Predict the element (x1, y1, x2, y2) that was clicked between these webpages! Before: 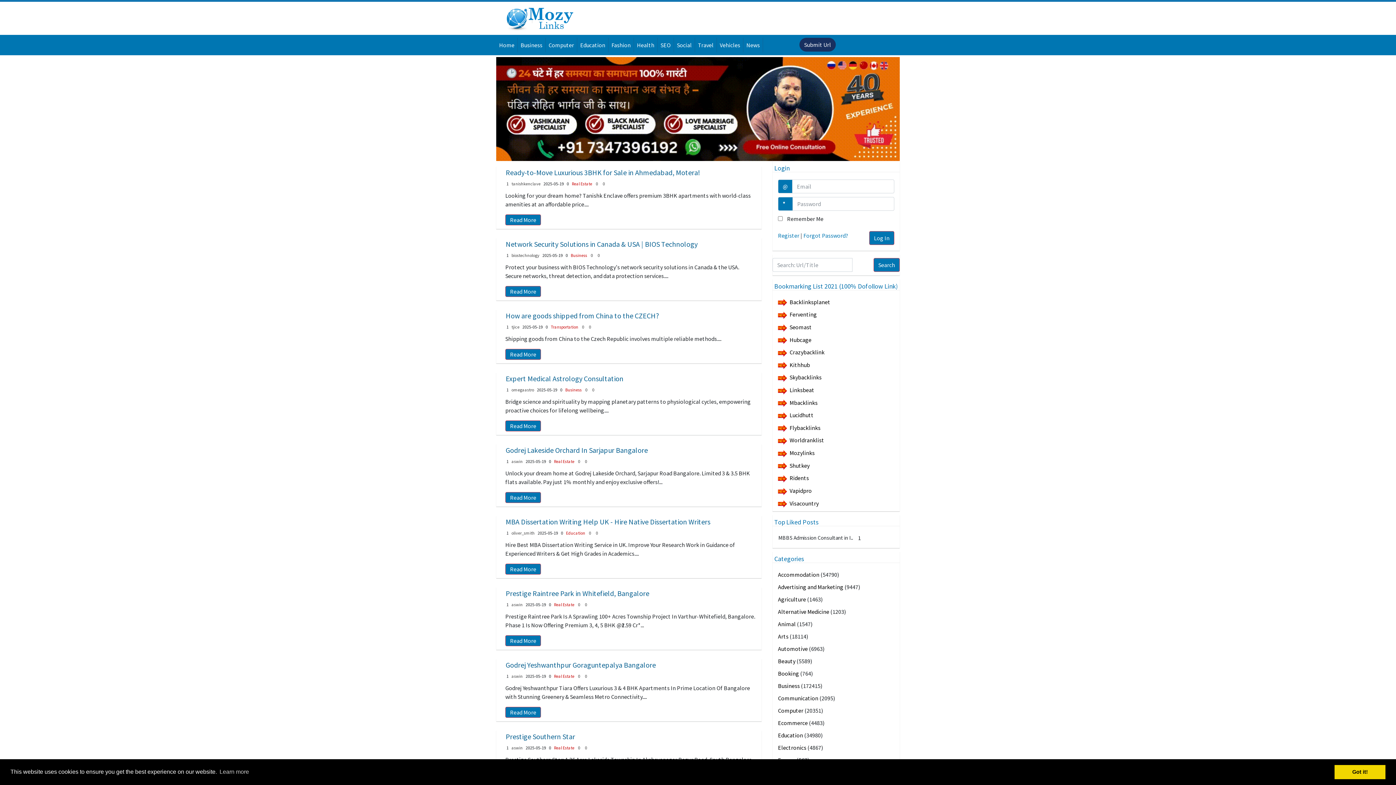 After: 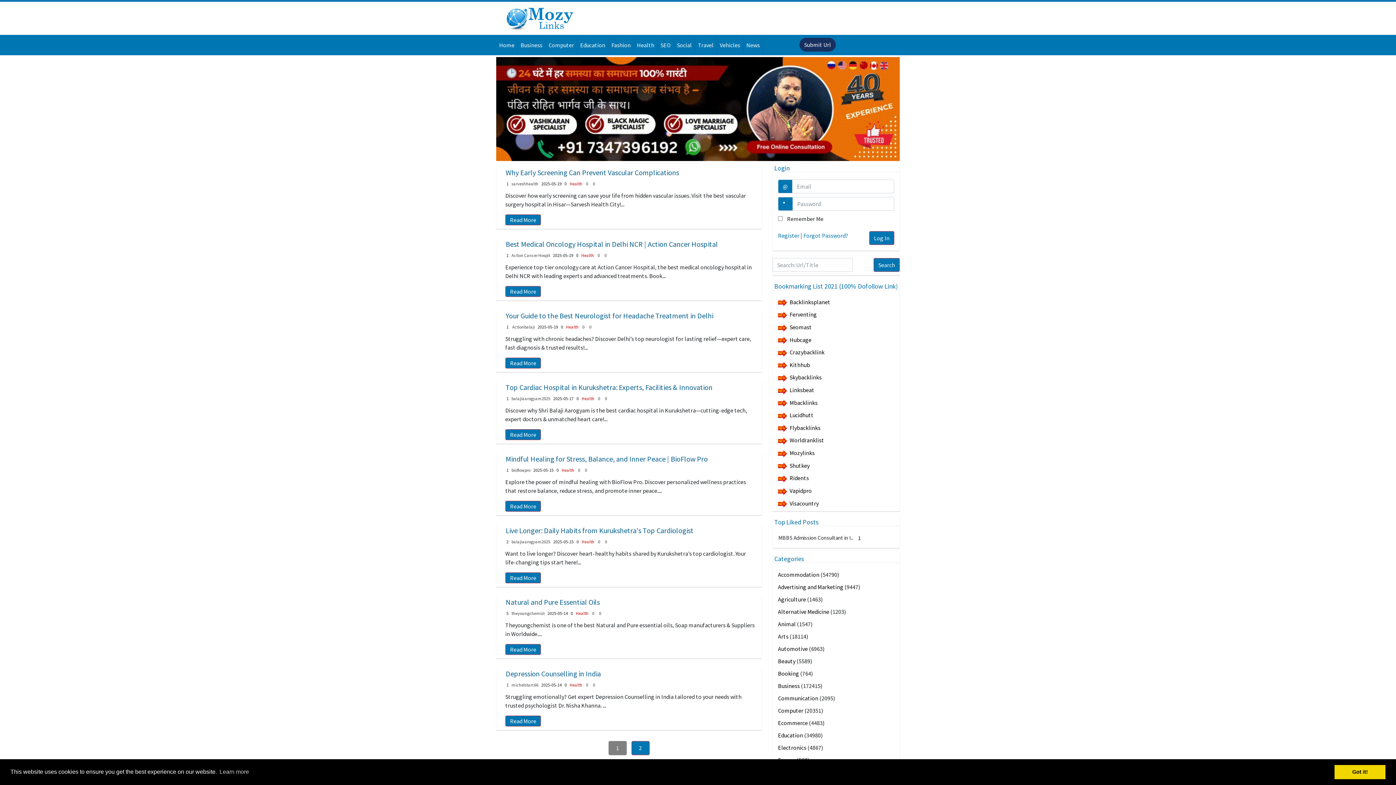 Action: label: Health bbox: (634, 37, 657, 52)